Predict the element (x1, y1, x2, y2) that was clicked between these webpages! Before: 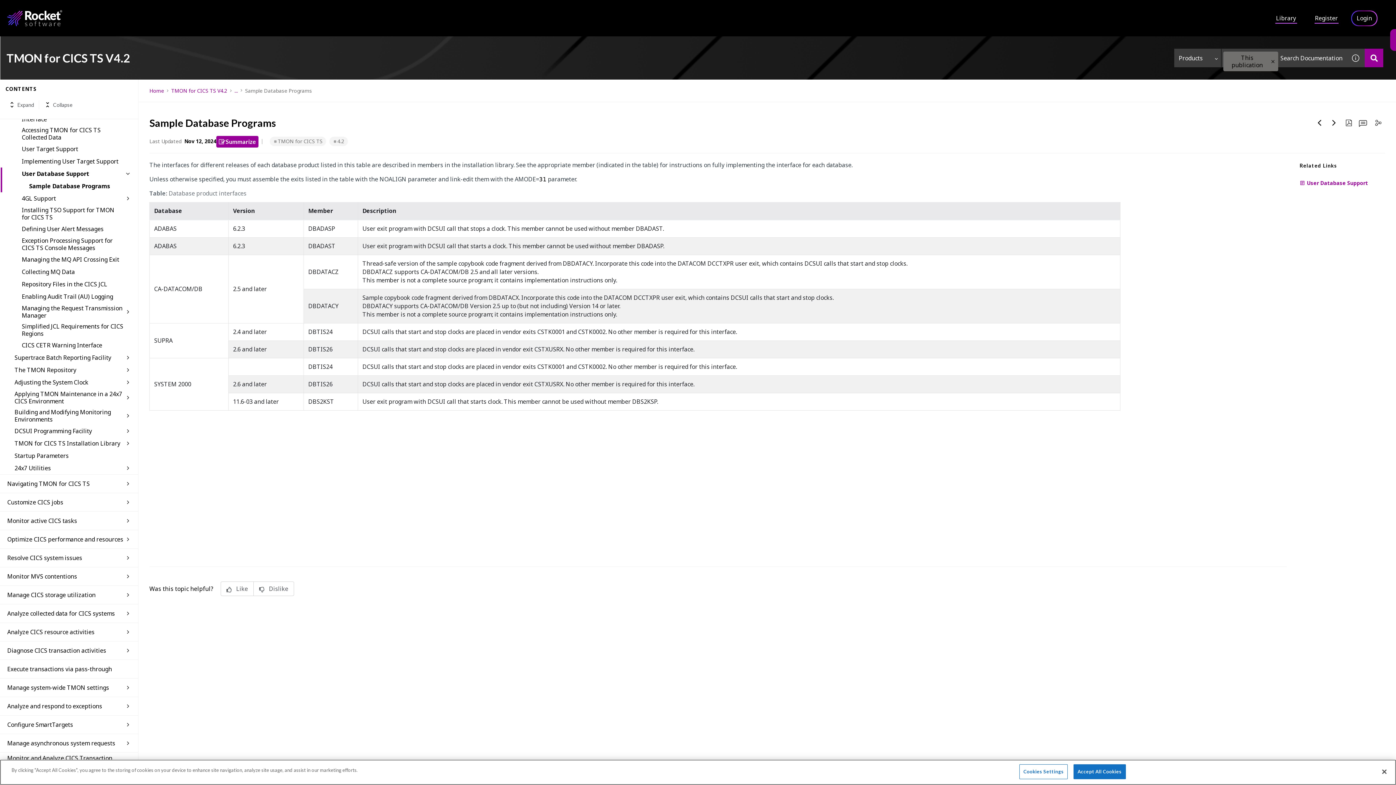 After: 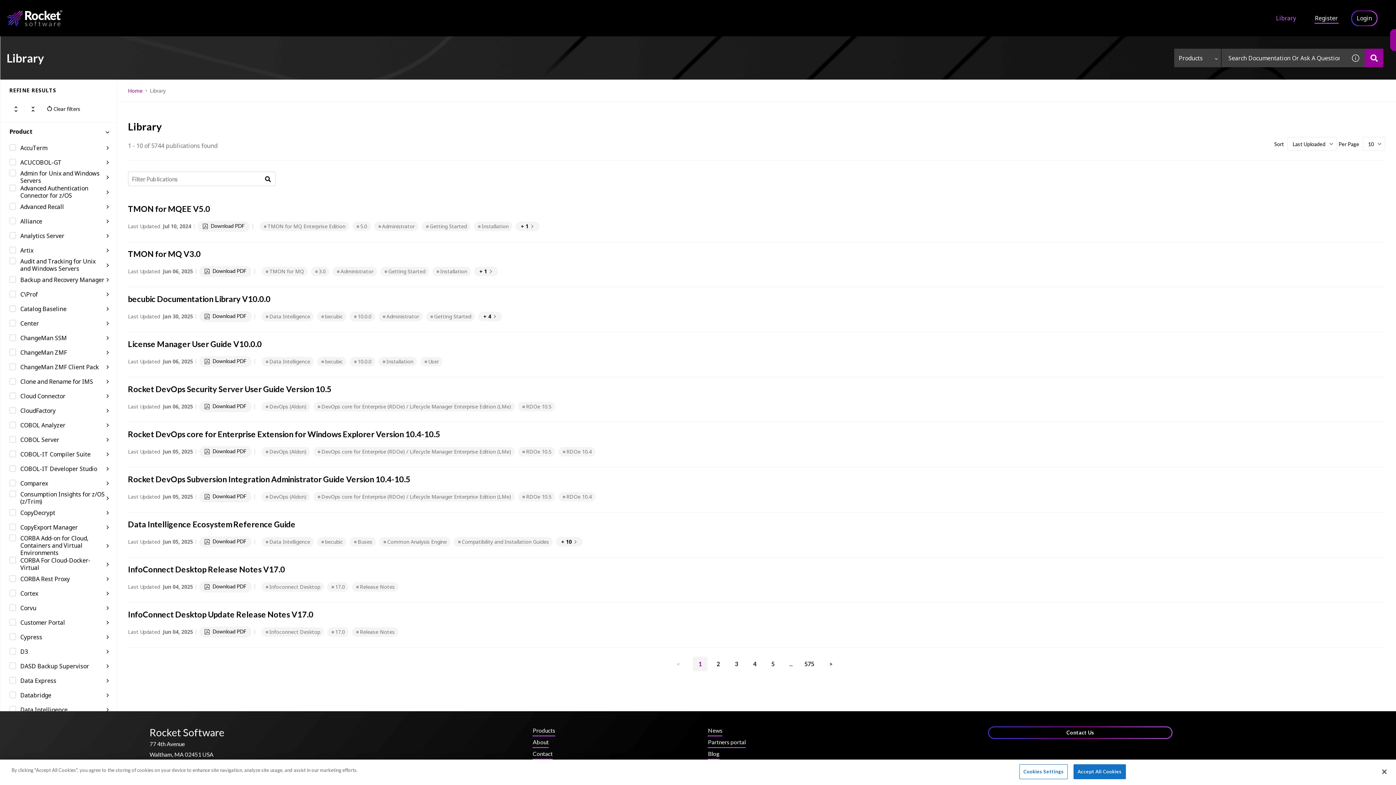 Action: label: Library bbox: (1271, 11, 1301, 25)